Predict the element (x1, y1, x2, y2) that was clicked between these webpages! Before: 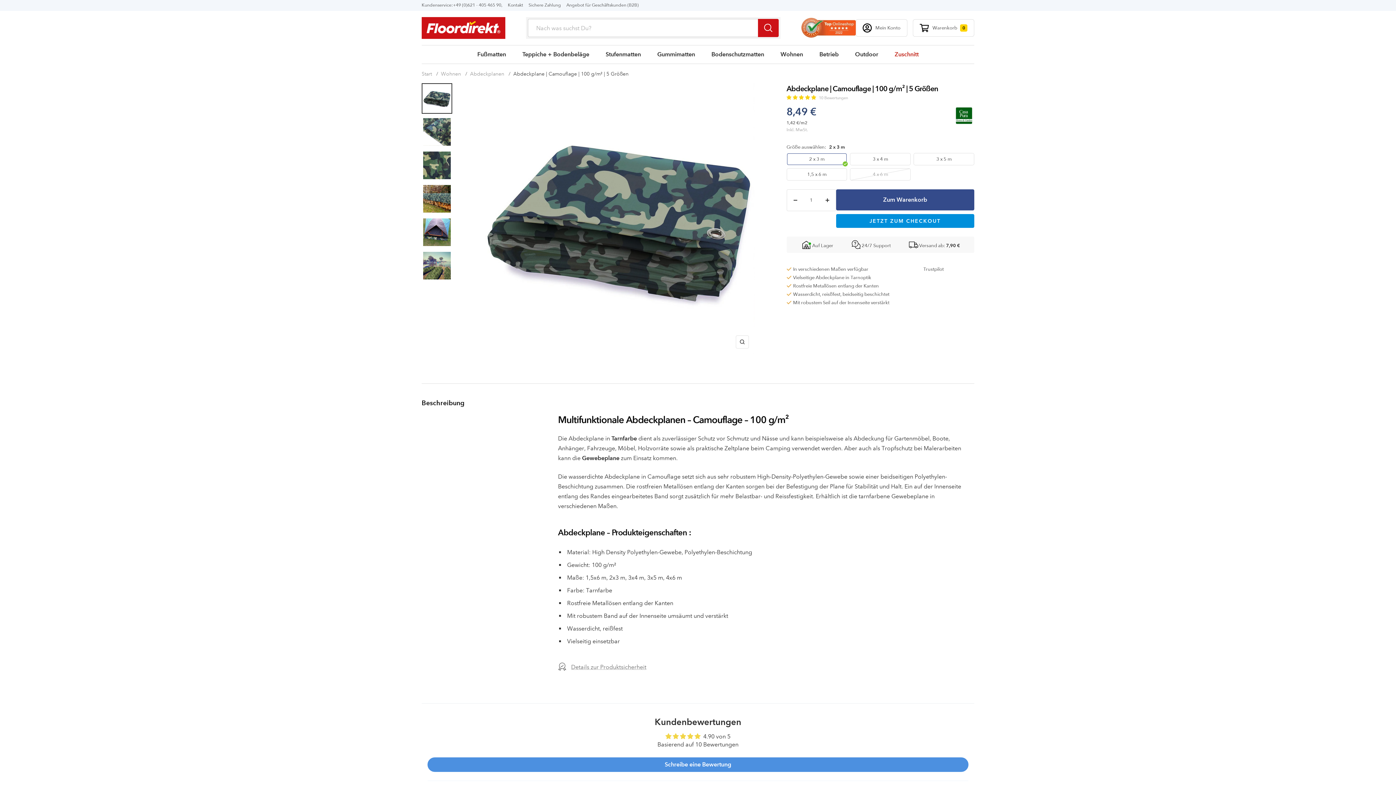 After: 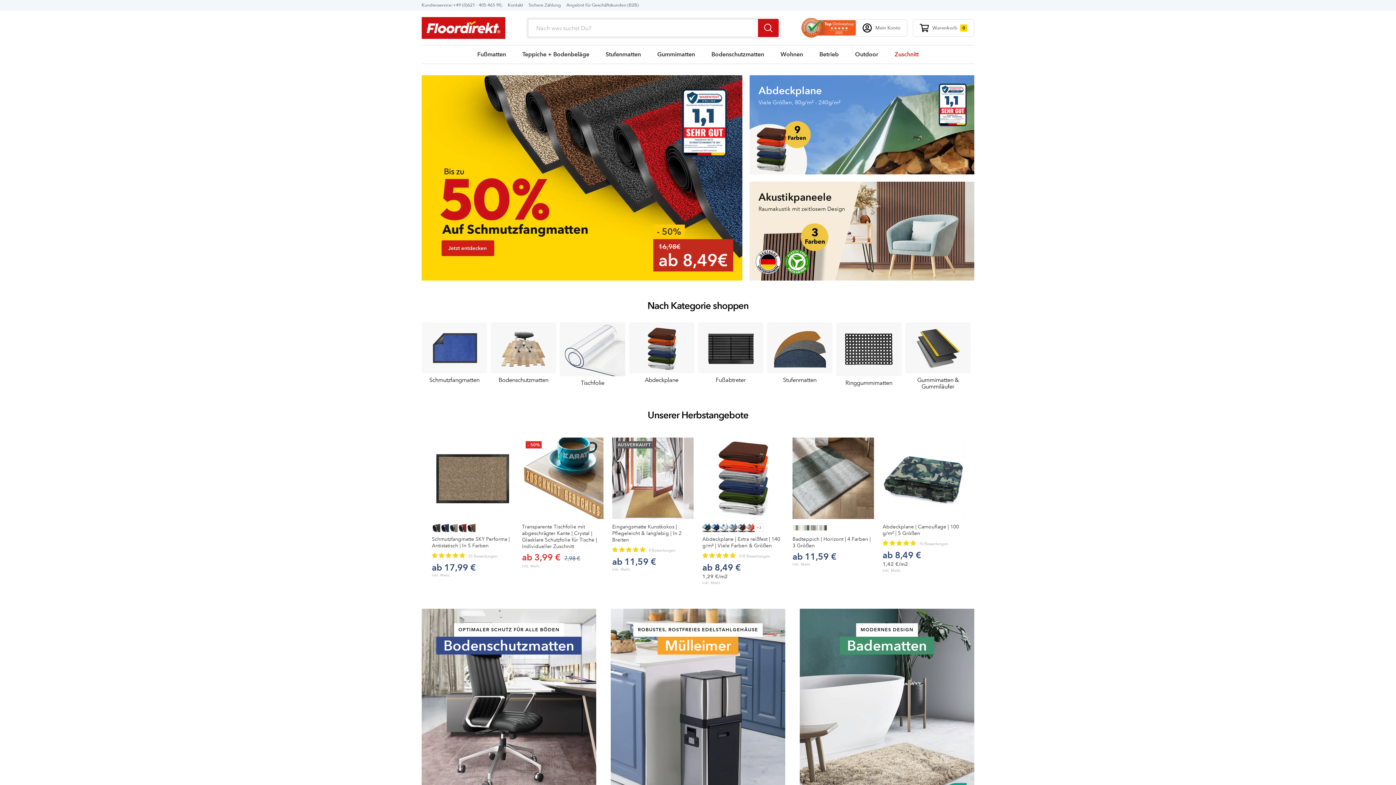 Action: bbox: (421, 70, 433, 77) label: Start 